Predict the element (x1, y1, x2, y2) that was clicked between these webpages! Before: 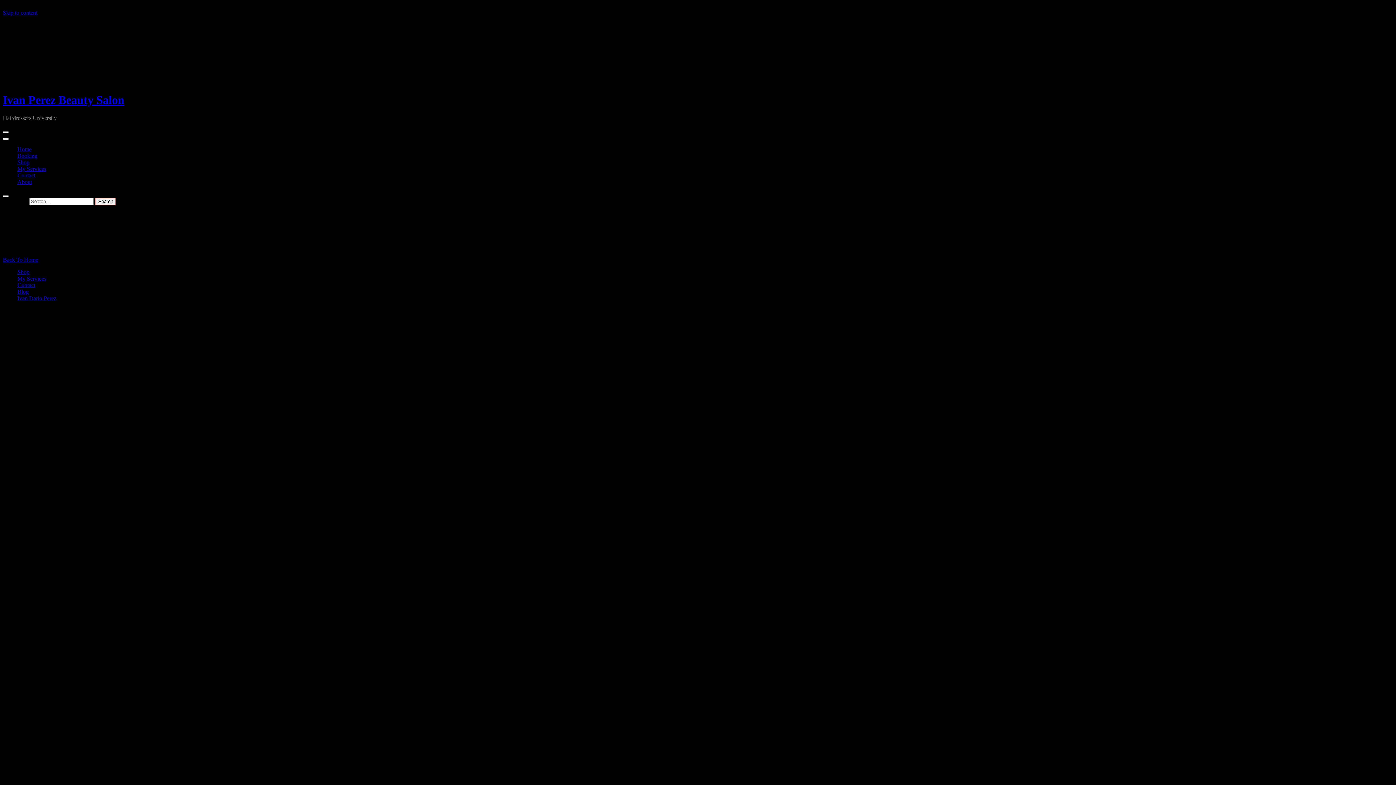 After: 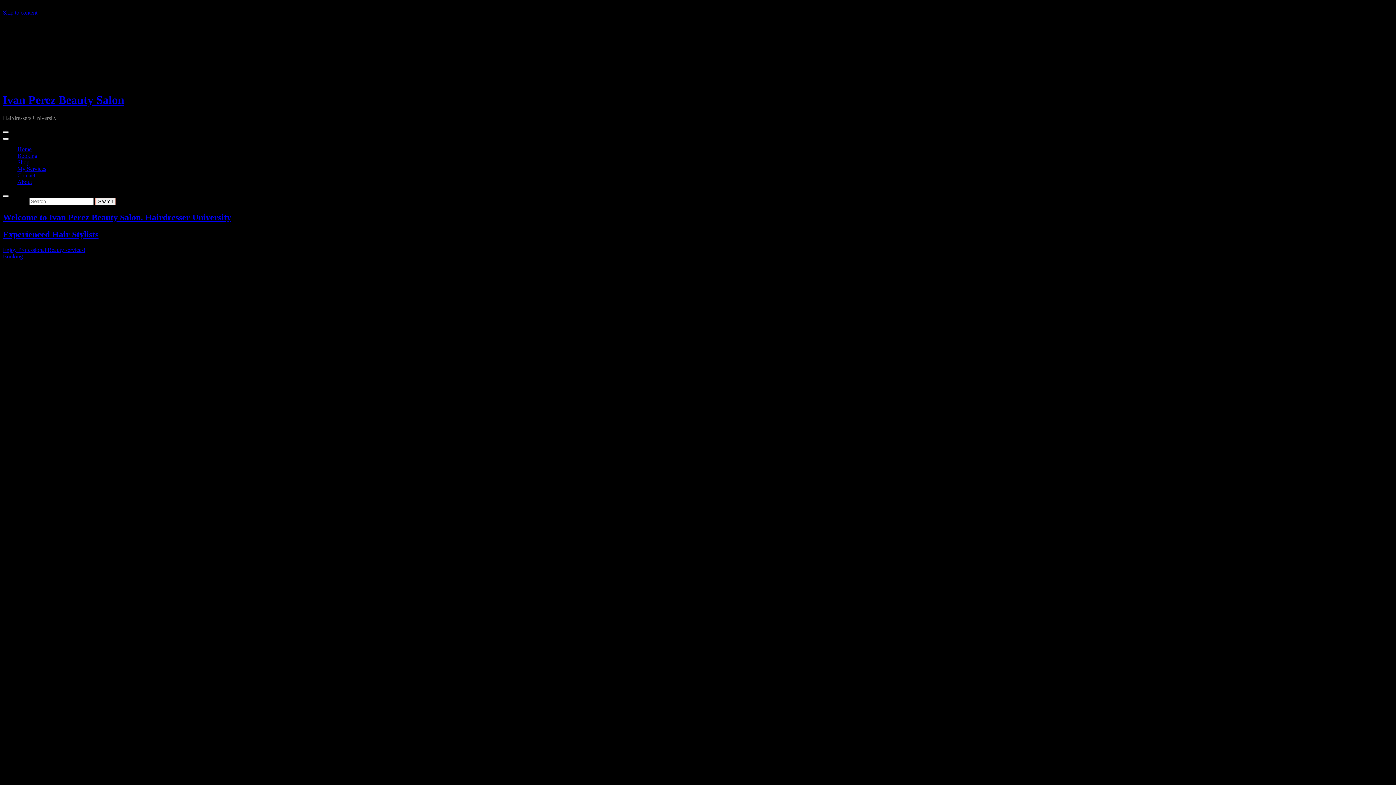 Action: label: Ivan Perez Beauty Salon bbox: (2, 93, 124, 106)